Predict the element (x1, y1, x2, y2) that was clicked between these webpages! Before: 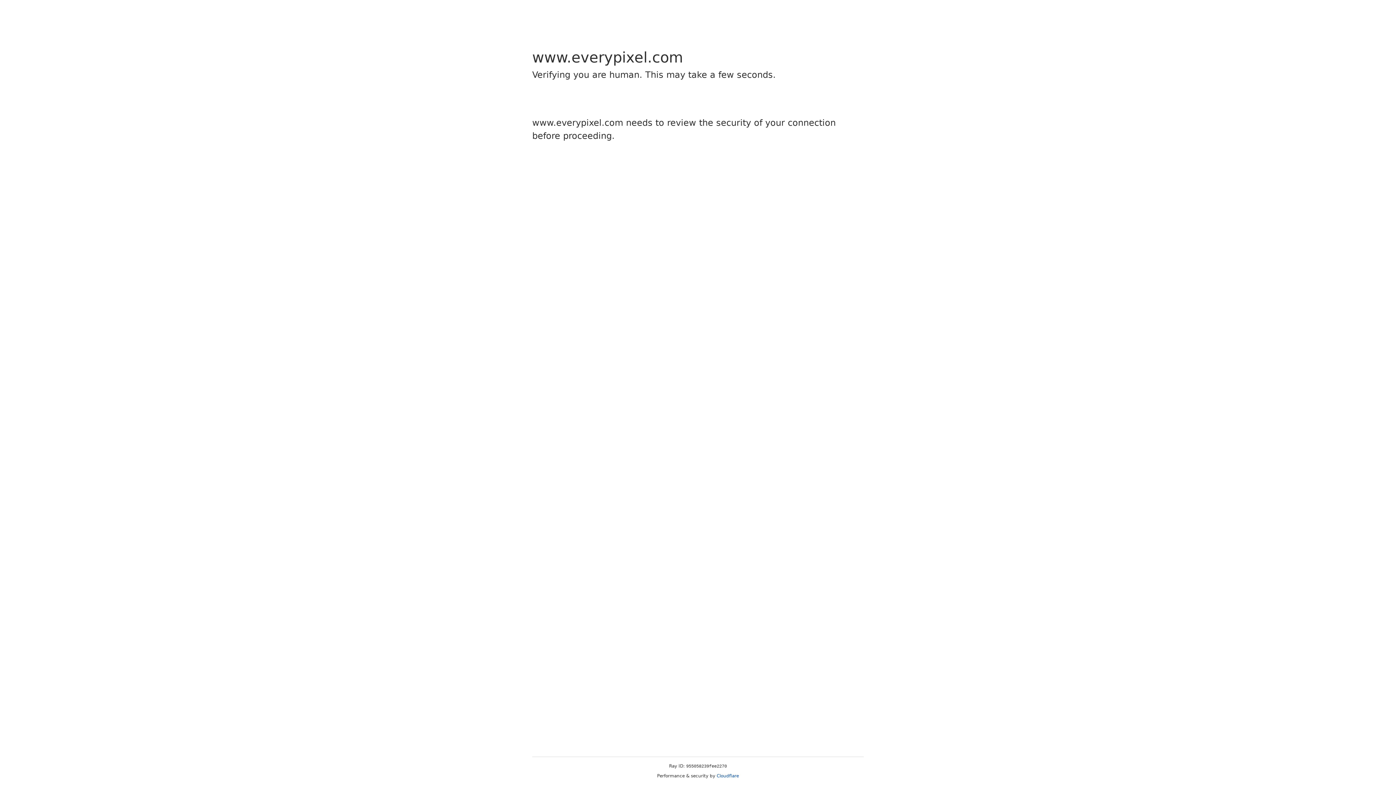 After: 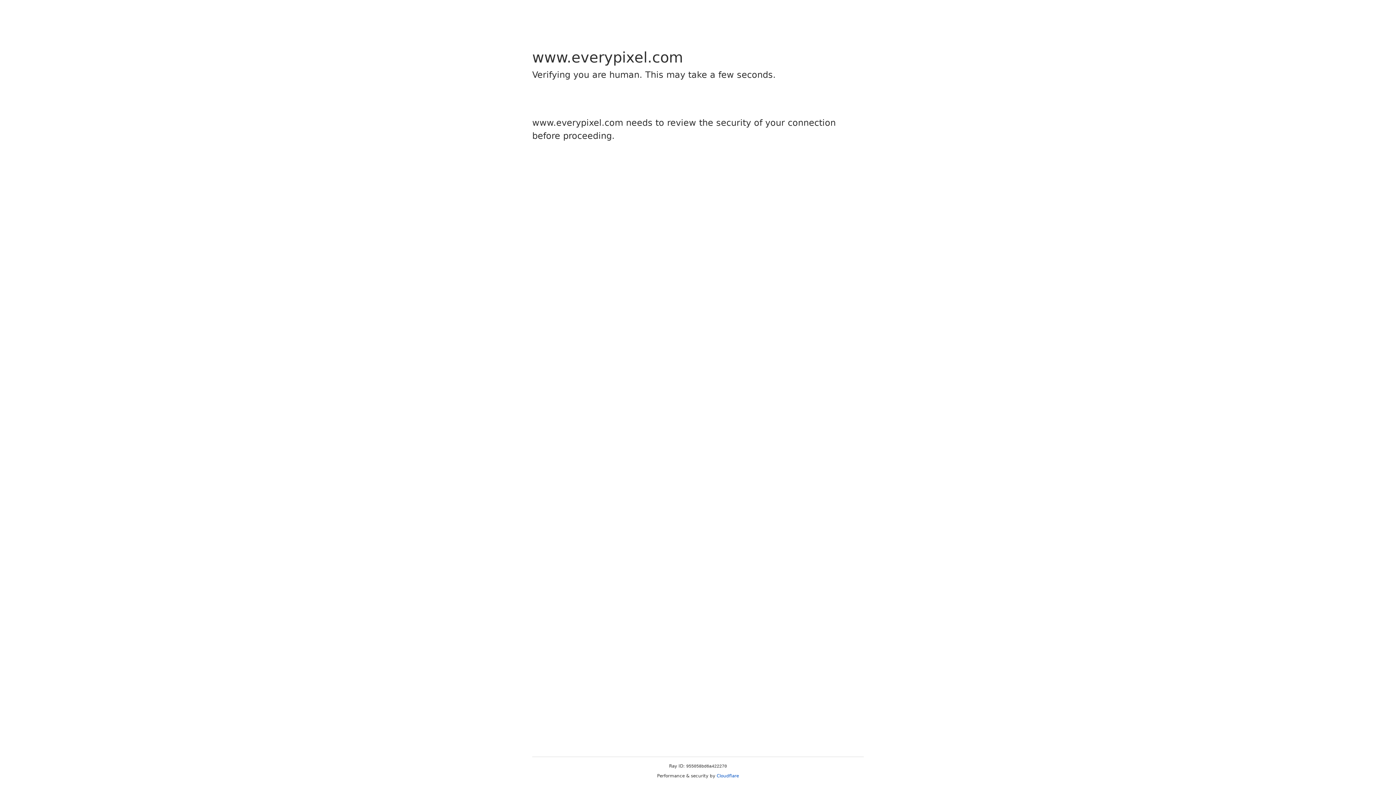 Action: label: Cloudflare bbox: (716, 773, 739, 778)